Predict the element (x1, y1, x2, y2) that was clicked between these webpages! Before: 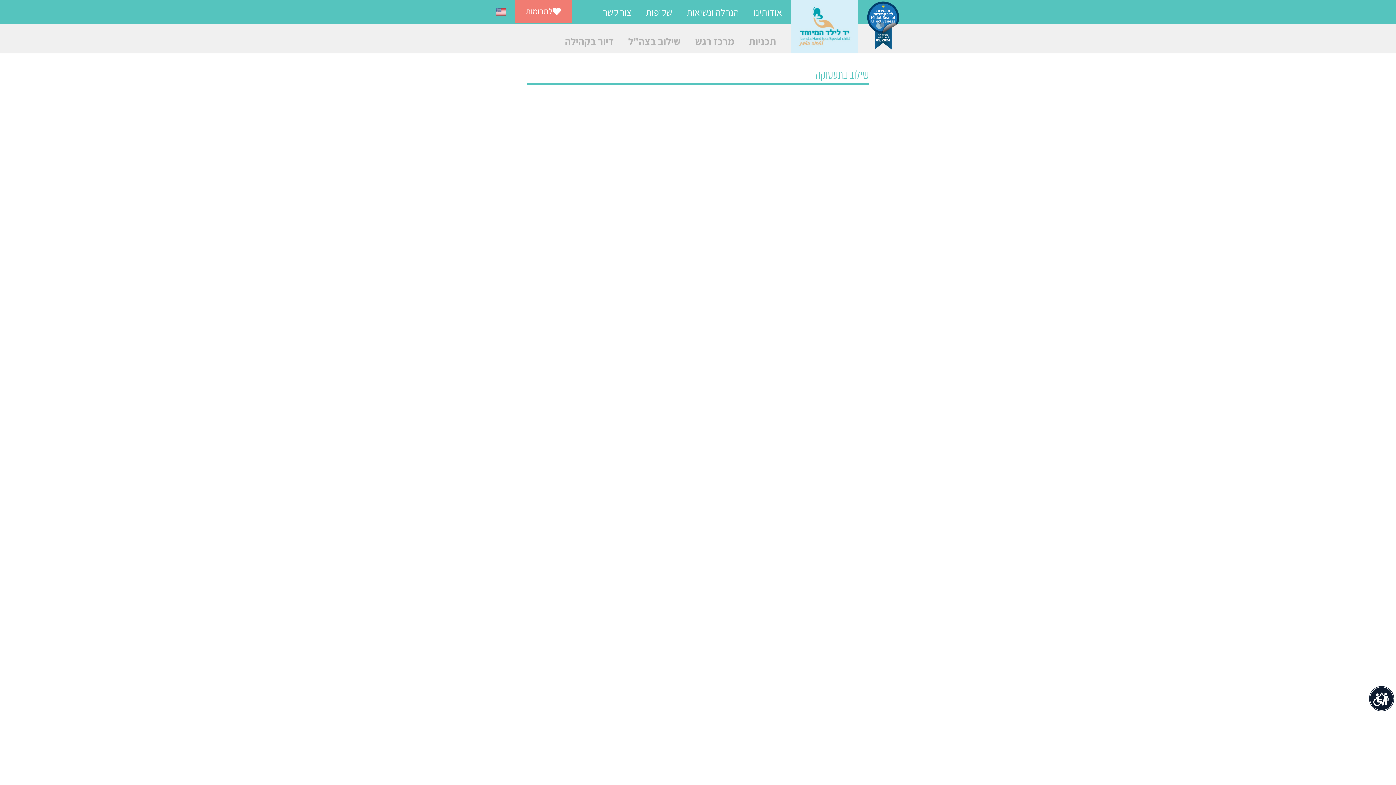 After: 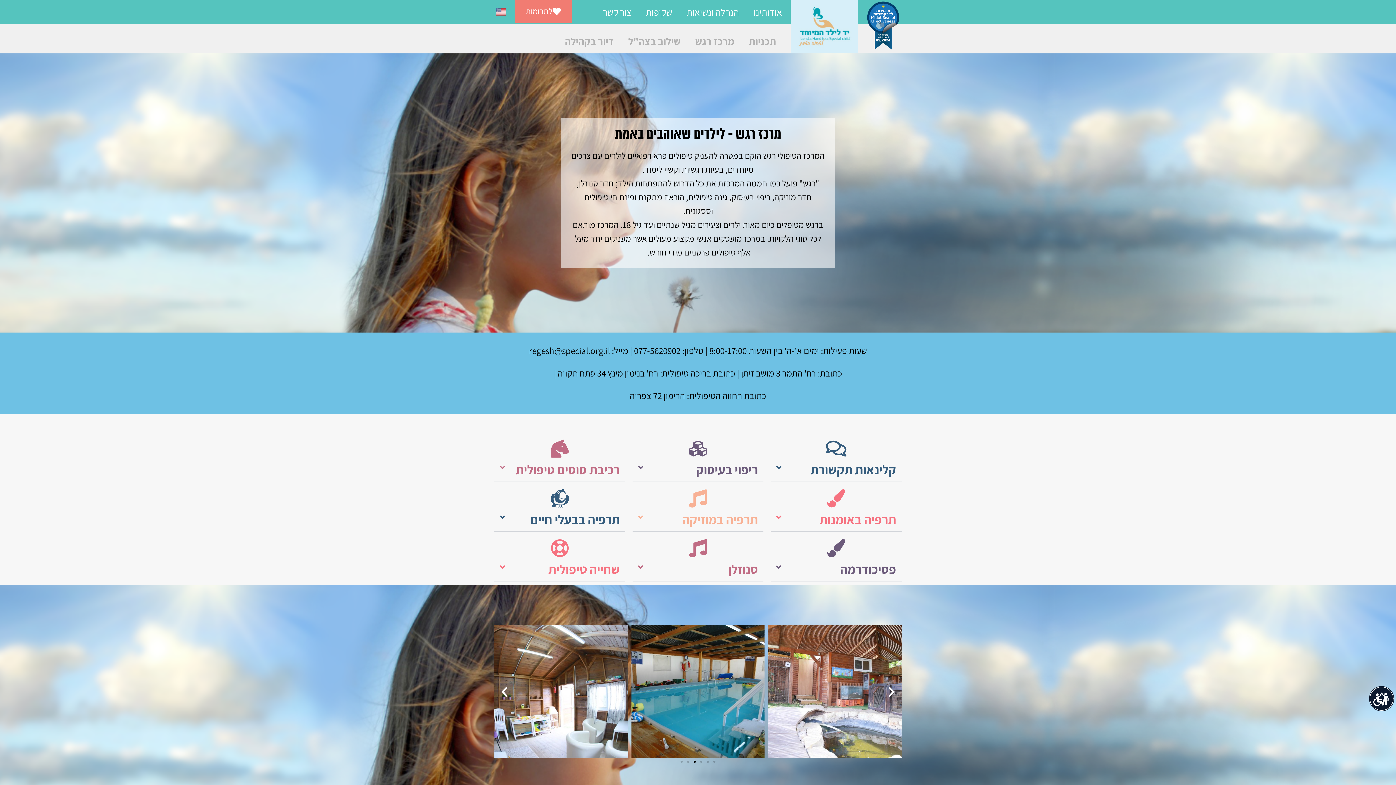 Action: bbox: (688, 33, 741, 49) label: מרכז רגש